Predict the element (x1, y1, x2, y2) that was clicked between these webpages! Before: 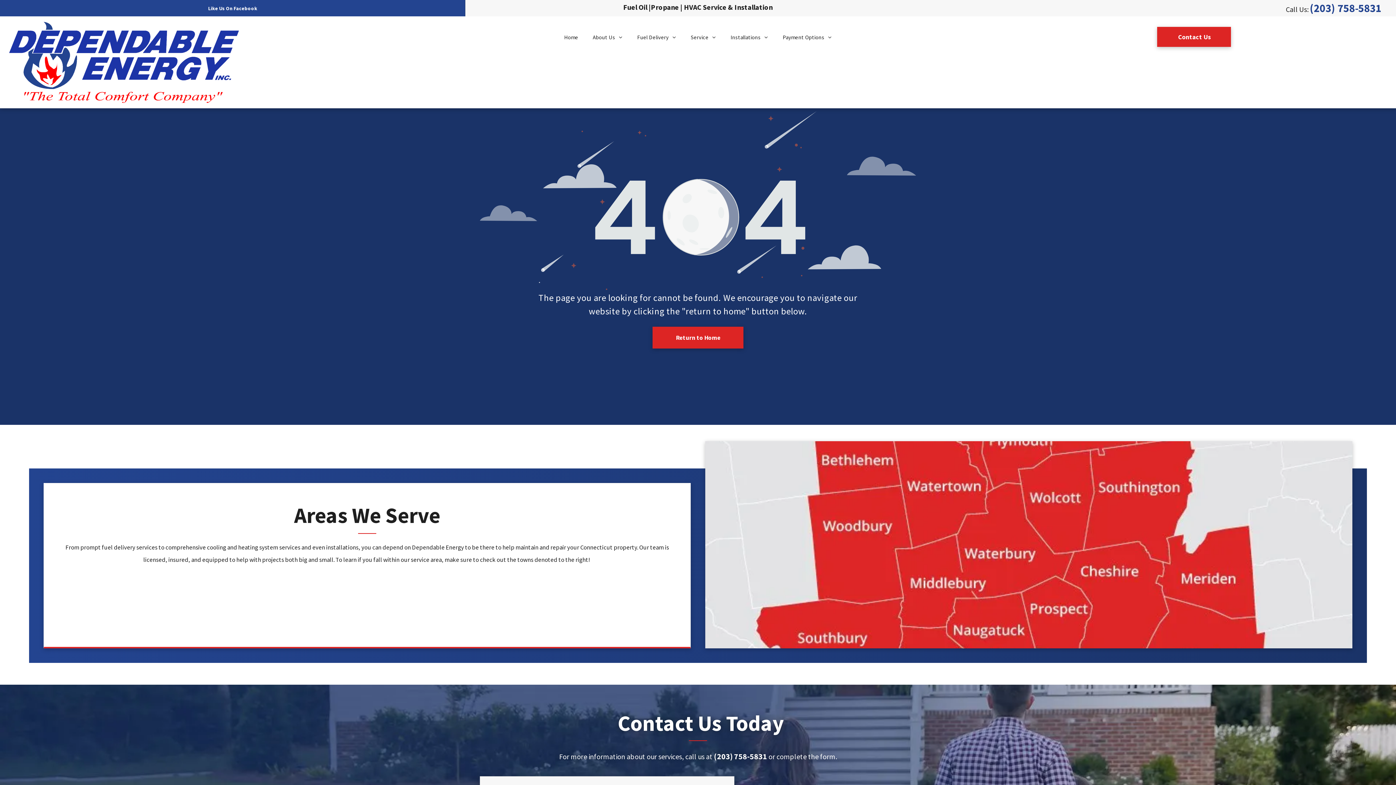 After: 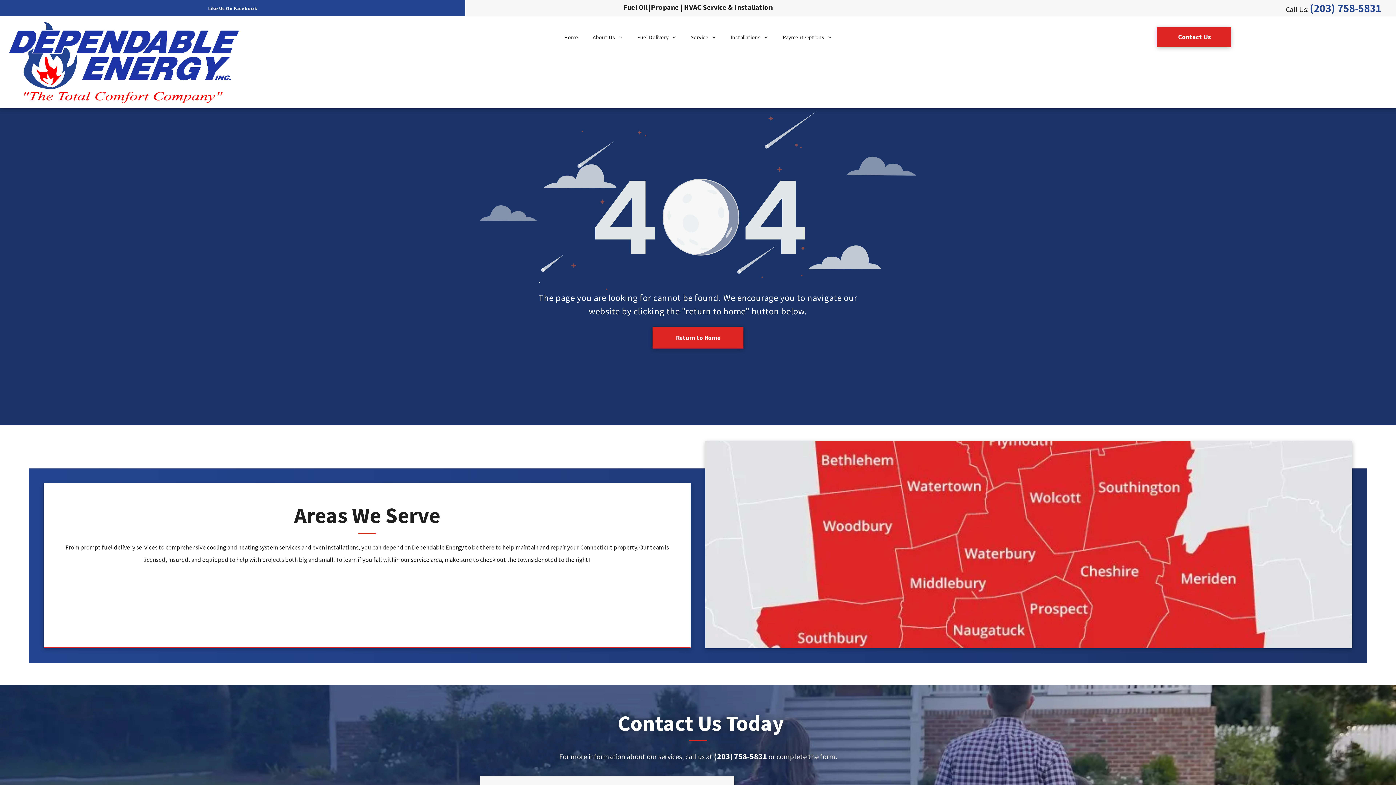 Action: label: (203) 758-5831 bbox: (714, 751, 767, 761)